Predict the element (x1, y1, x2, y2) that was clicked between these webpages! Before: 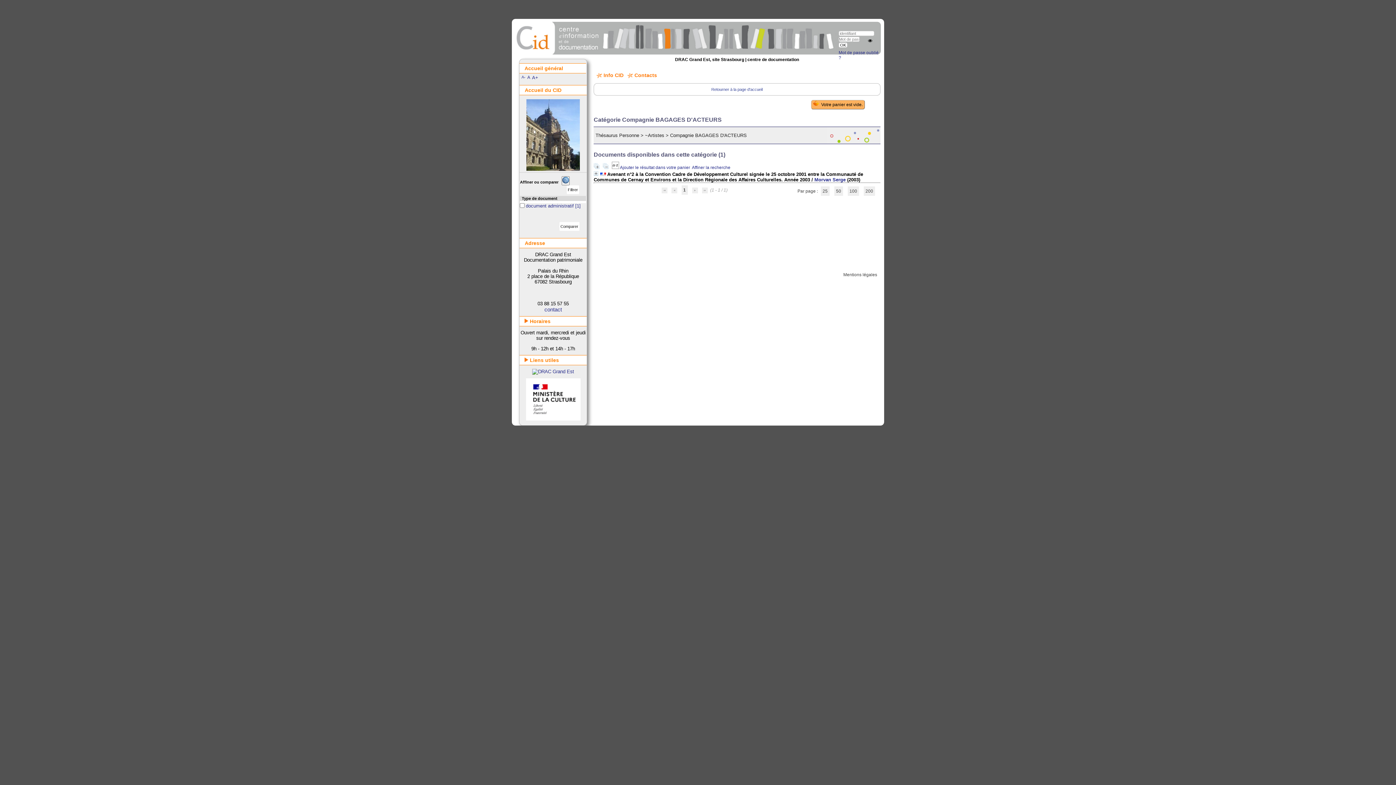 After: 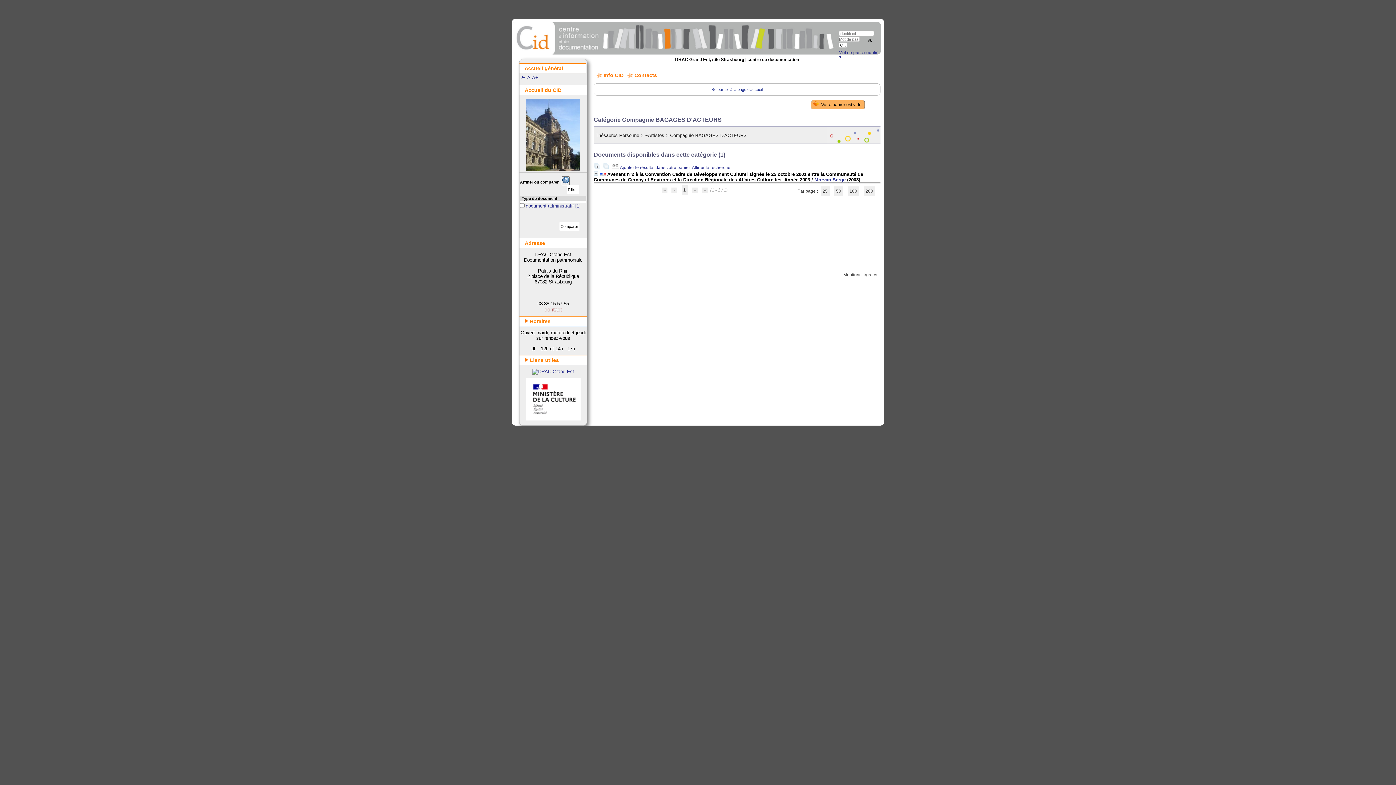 Action: bbox: (544, 306, 562, 312) label: contact